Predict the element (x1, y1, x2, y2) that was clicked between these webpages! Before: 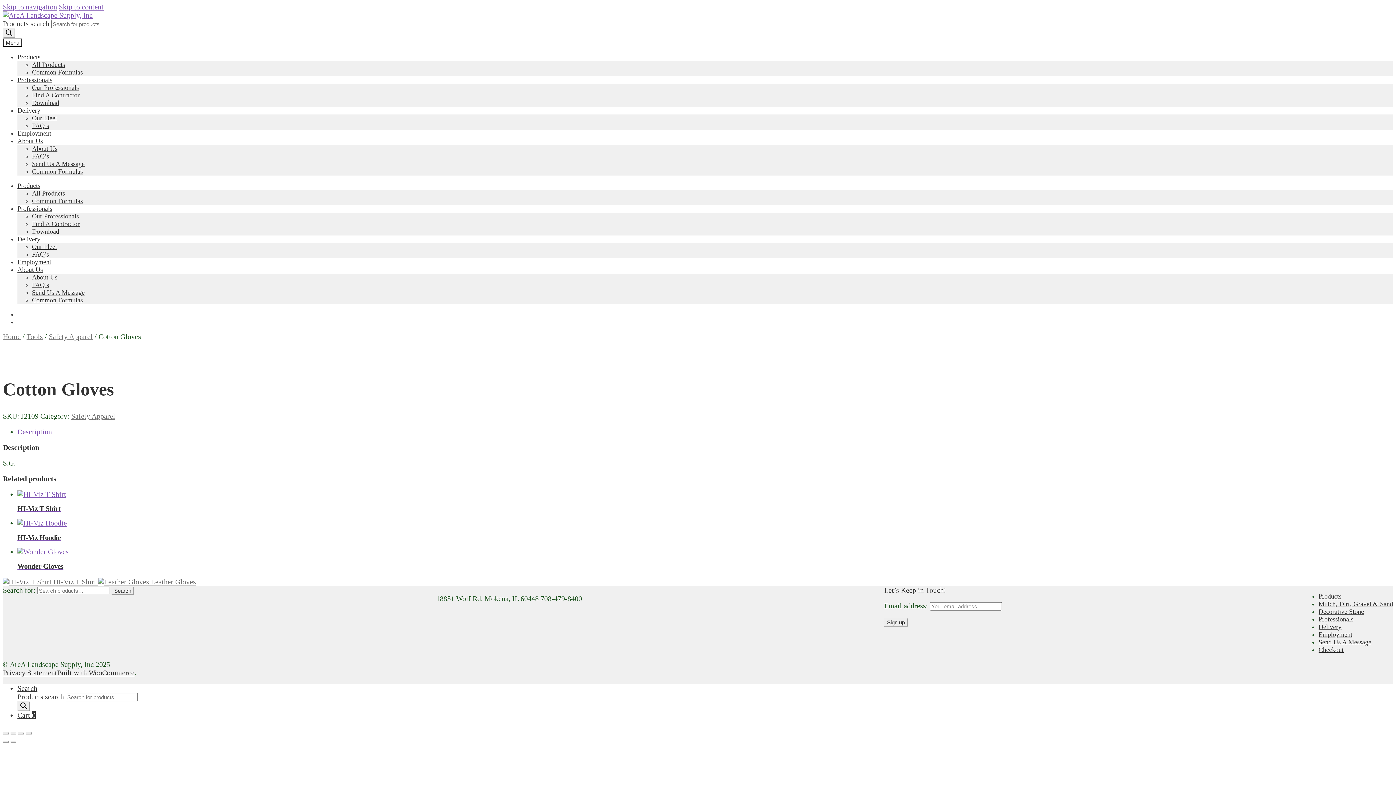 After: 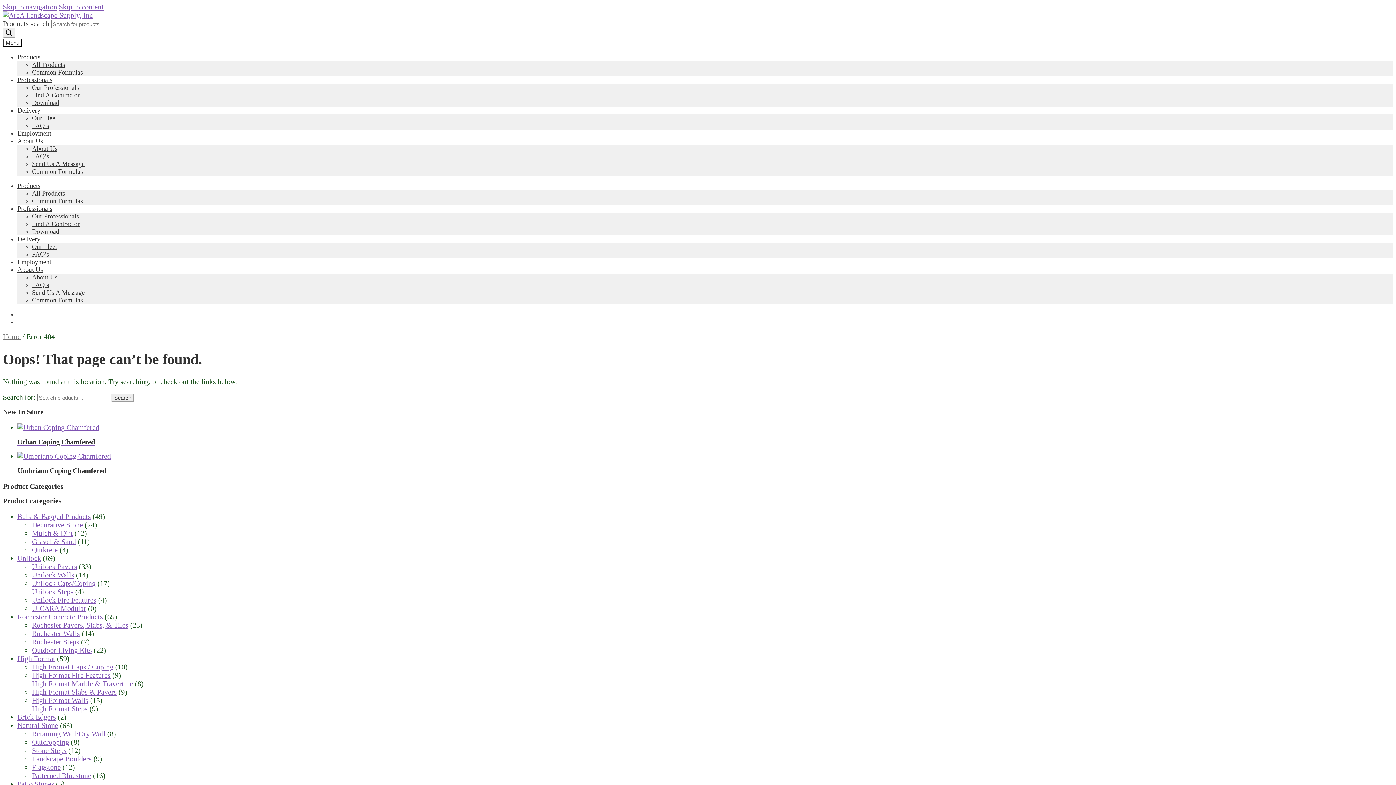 Action: bbox: (2, 341, 51, 349)